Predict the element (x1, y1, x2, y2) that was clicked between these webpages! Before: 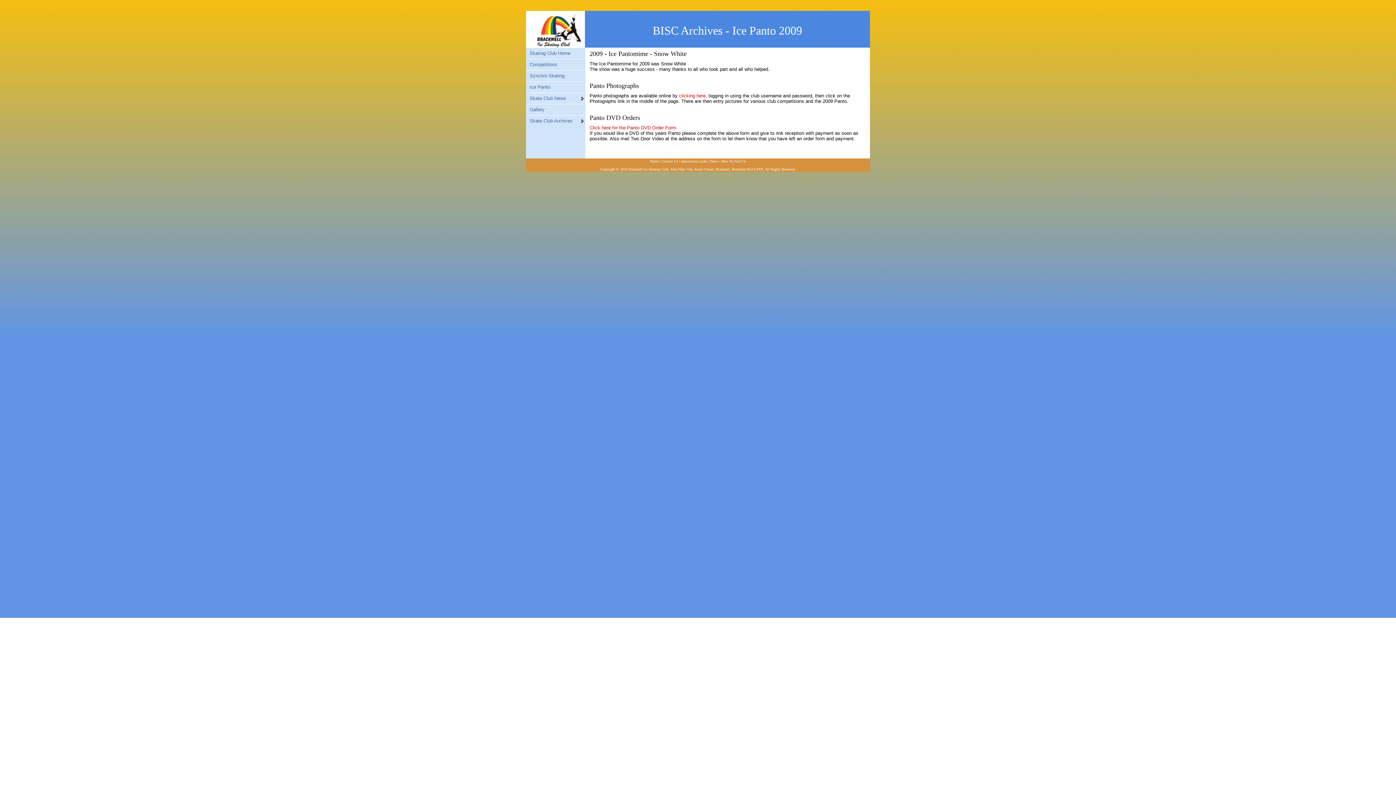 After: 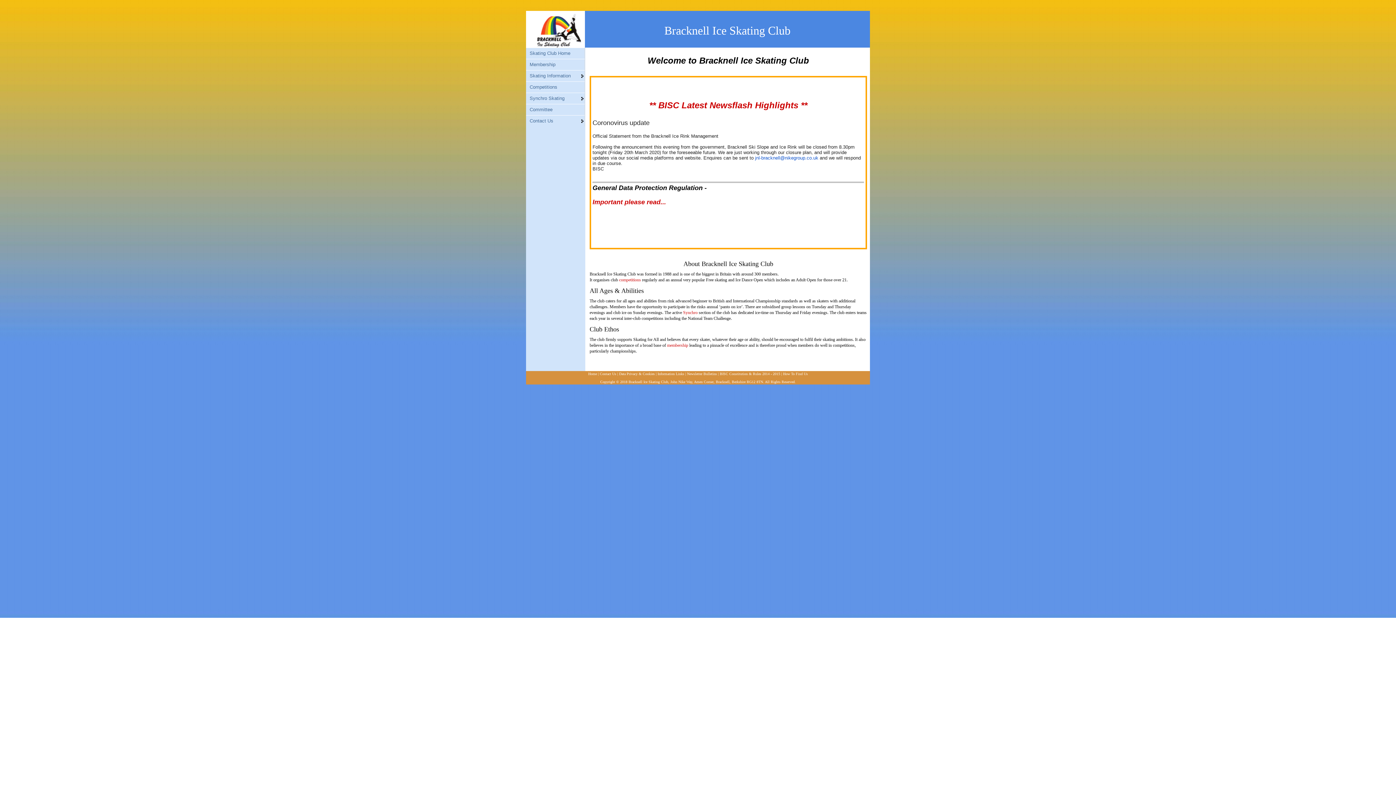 Action: bbox: (650, 159, 658, 163) label: Home